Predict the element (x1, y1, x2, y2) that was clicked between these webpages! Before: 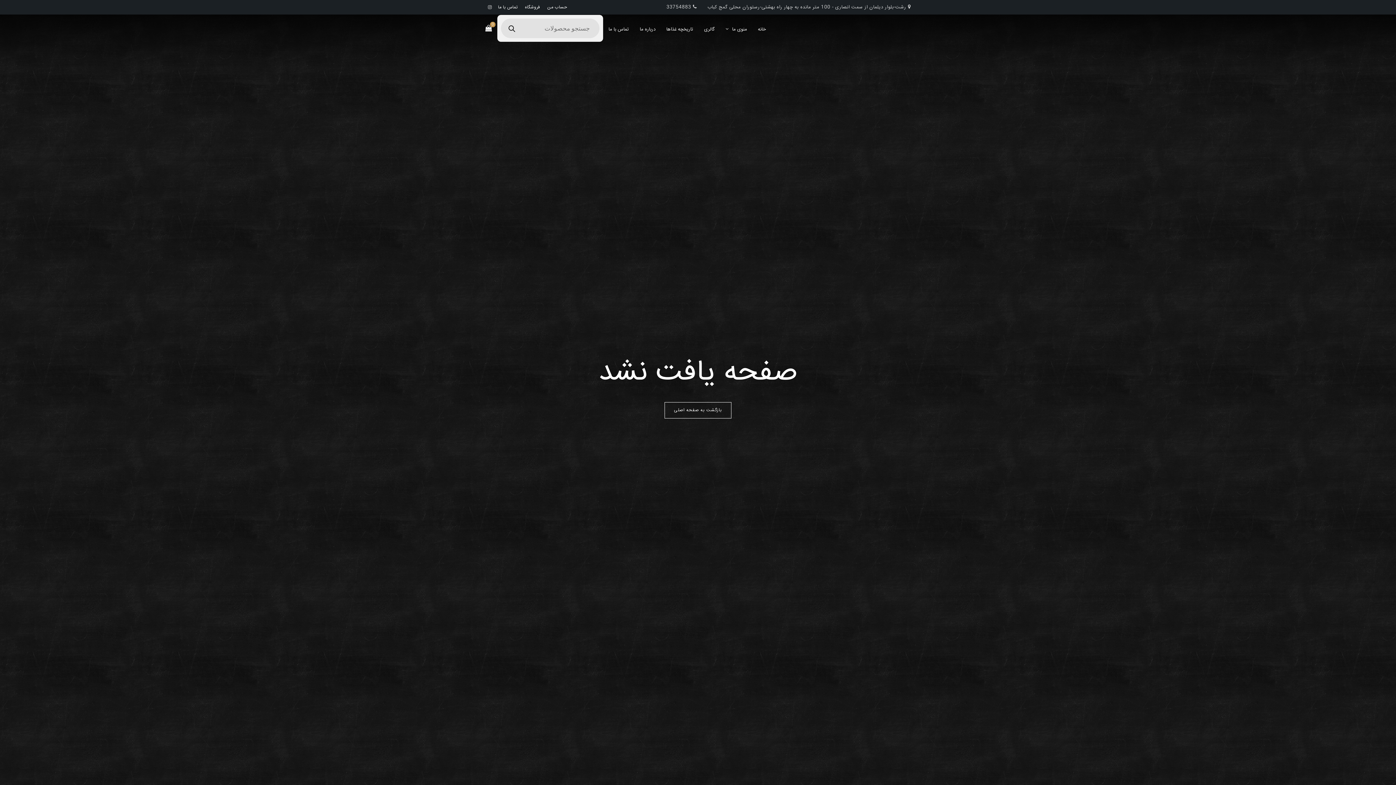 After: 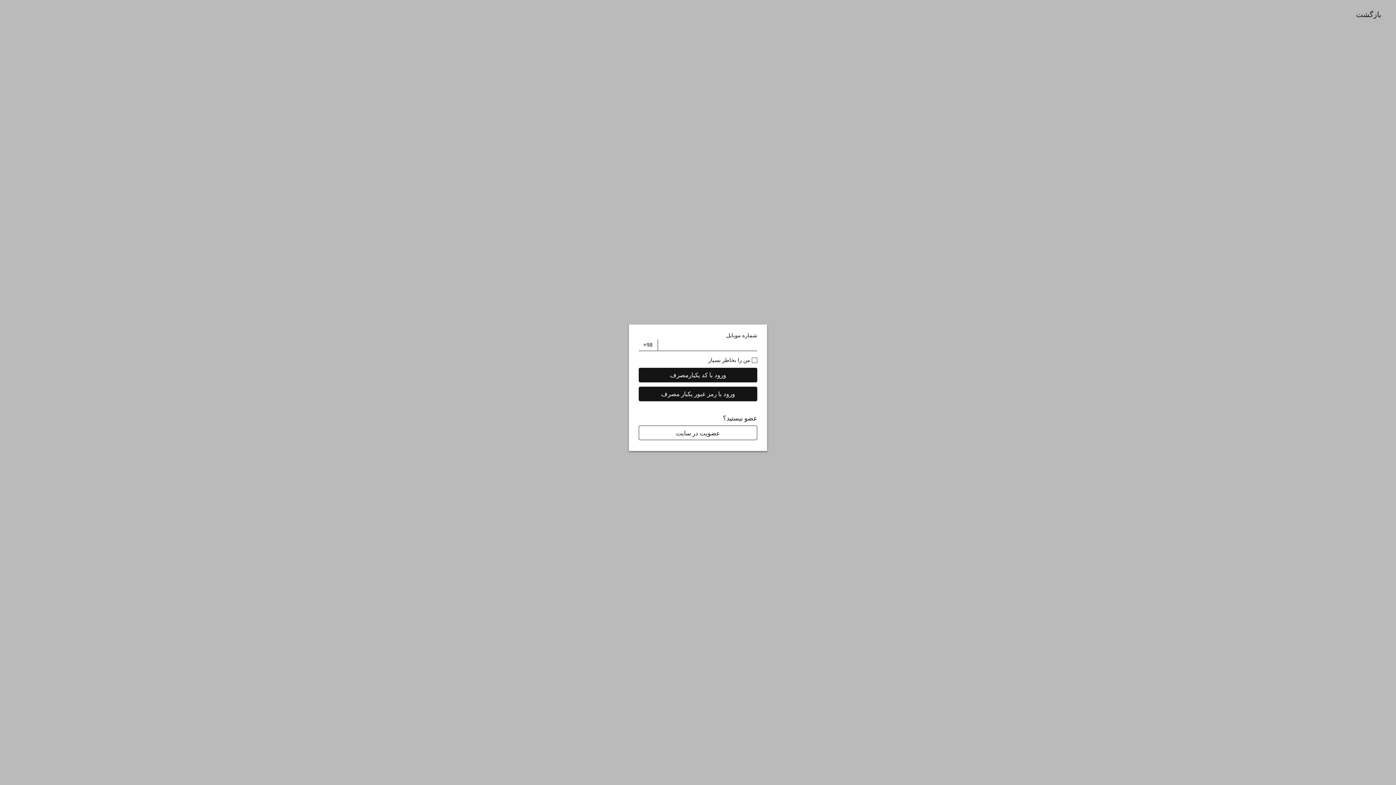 Action: bbox: (547, 0, 567, 14) label: حساب من